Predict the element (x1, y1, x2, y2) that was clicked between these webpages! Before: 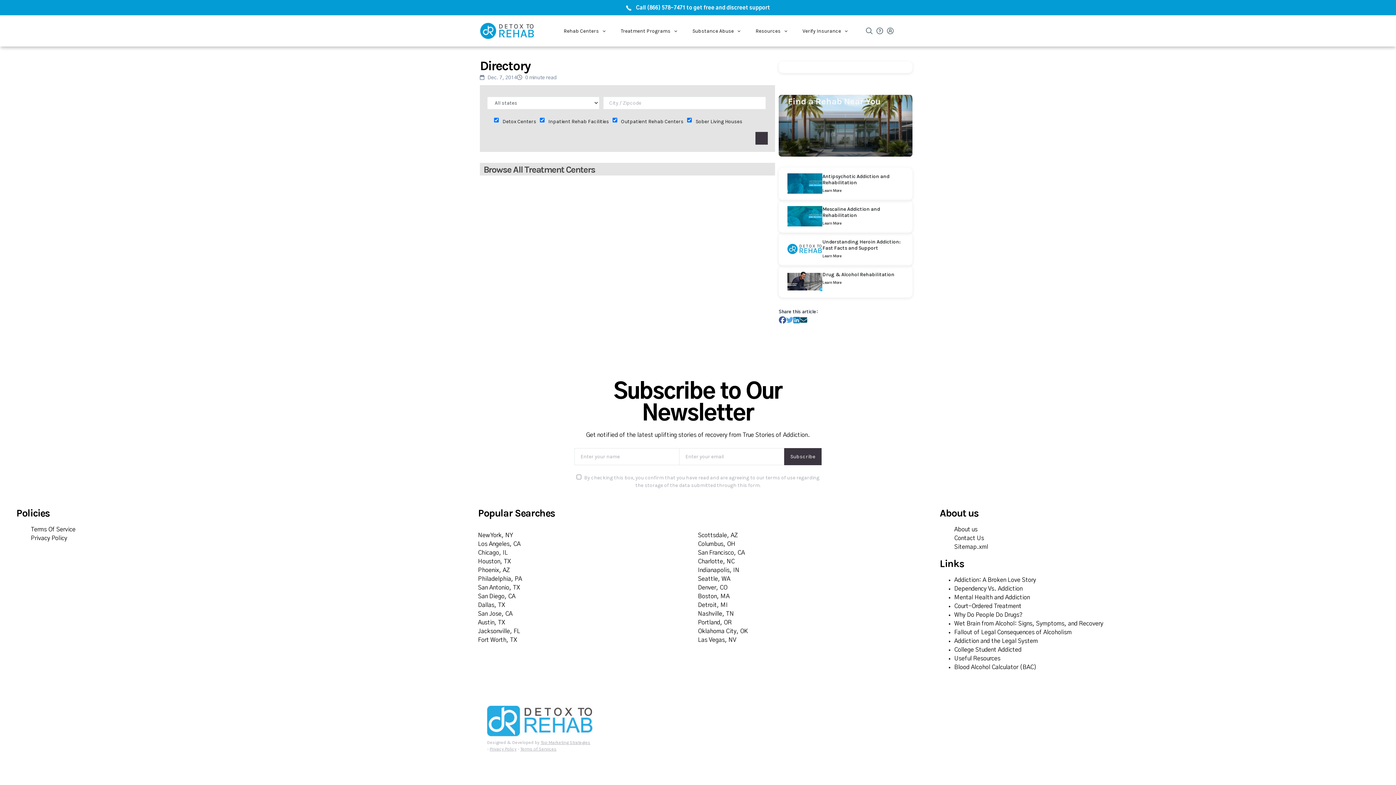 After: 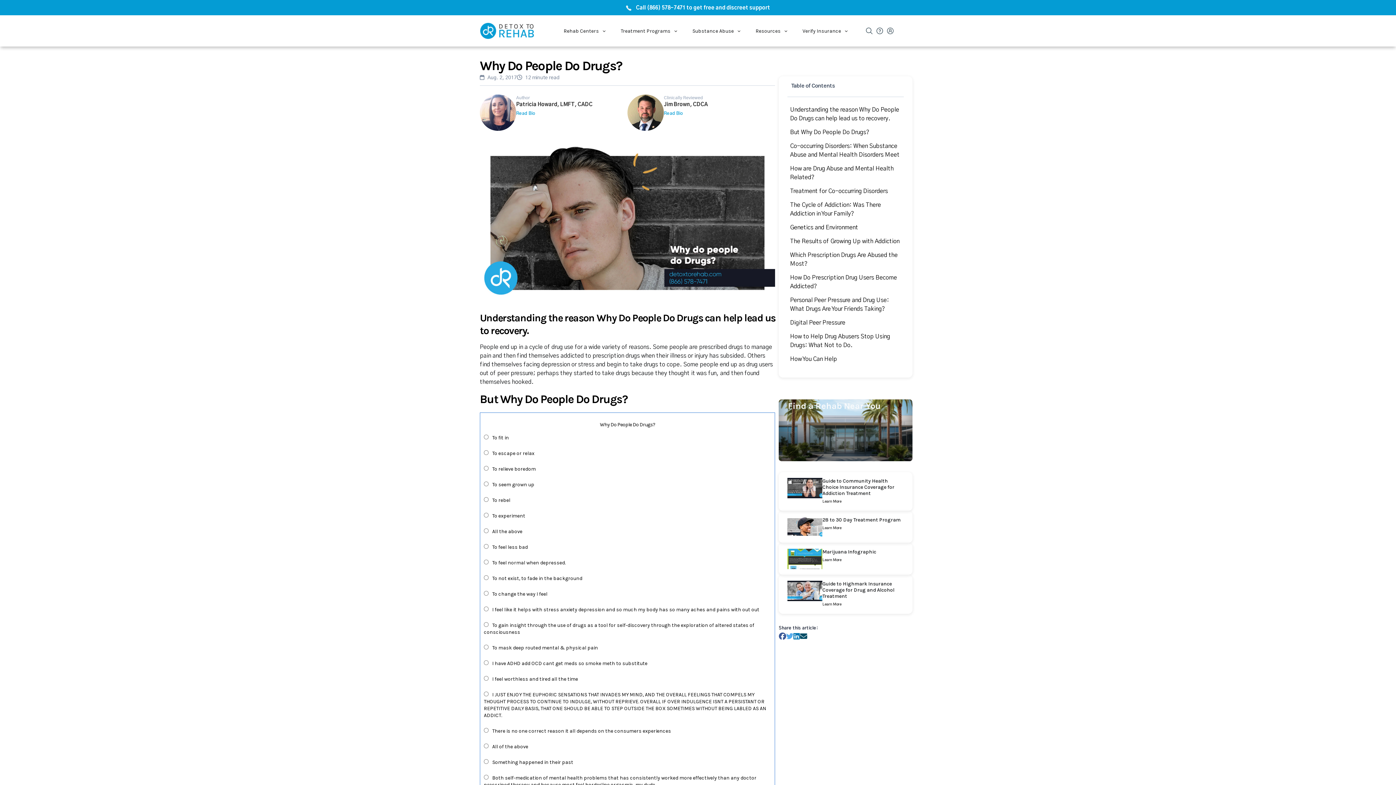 Action: label: Why Do People Do Drugs? bbox: (954, 612, 1022, 618)